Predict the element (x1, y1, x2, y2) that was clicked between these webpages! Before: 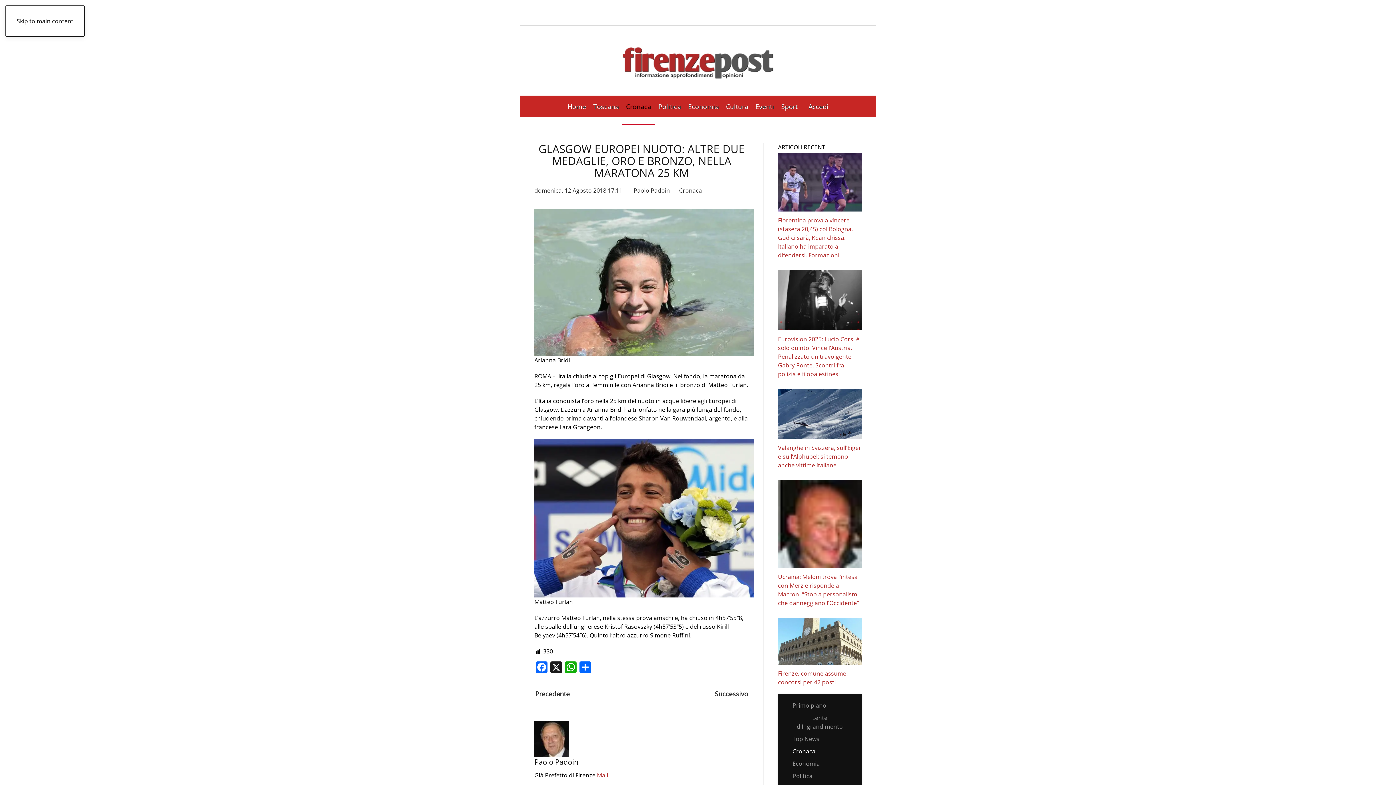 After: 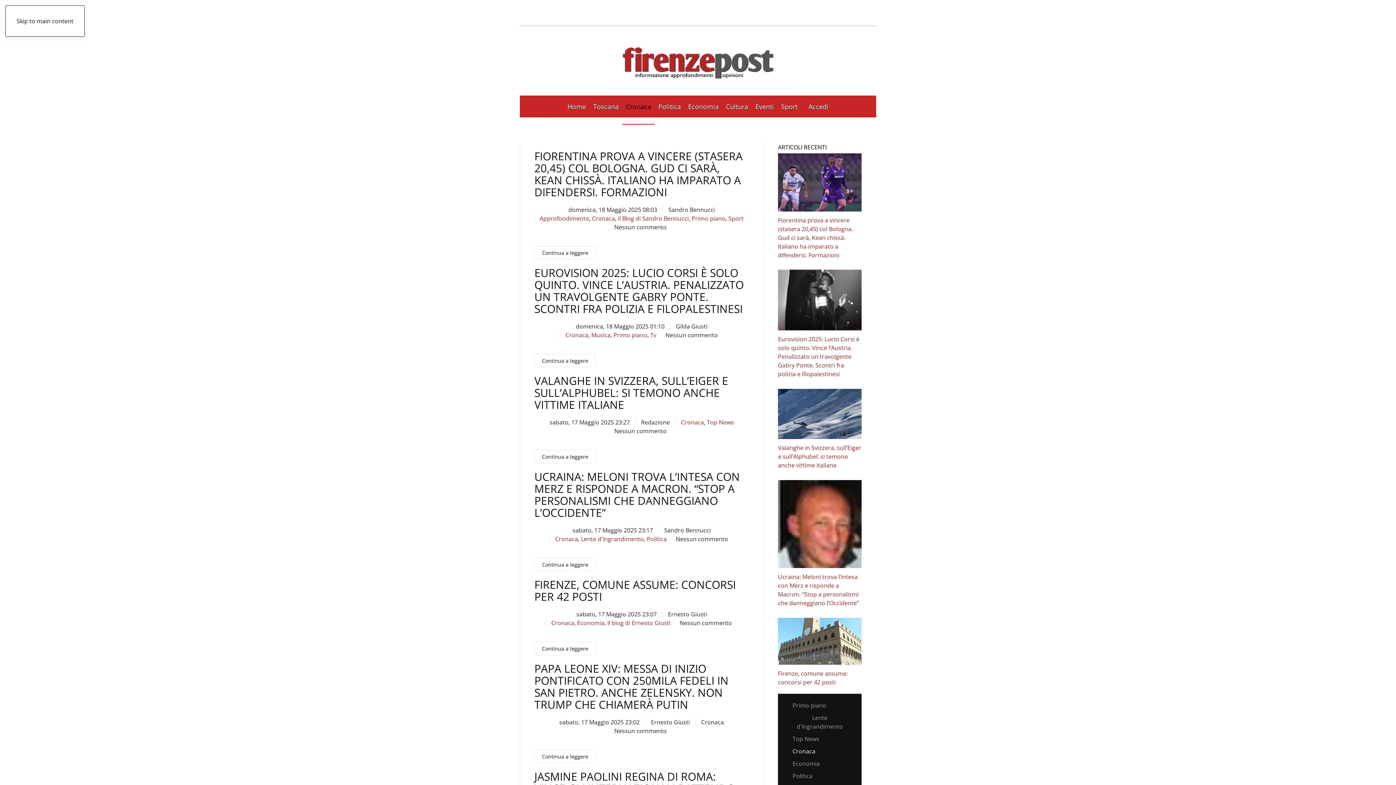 Action: label: Cronaca bbox: (778, 745, 861, 757)